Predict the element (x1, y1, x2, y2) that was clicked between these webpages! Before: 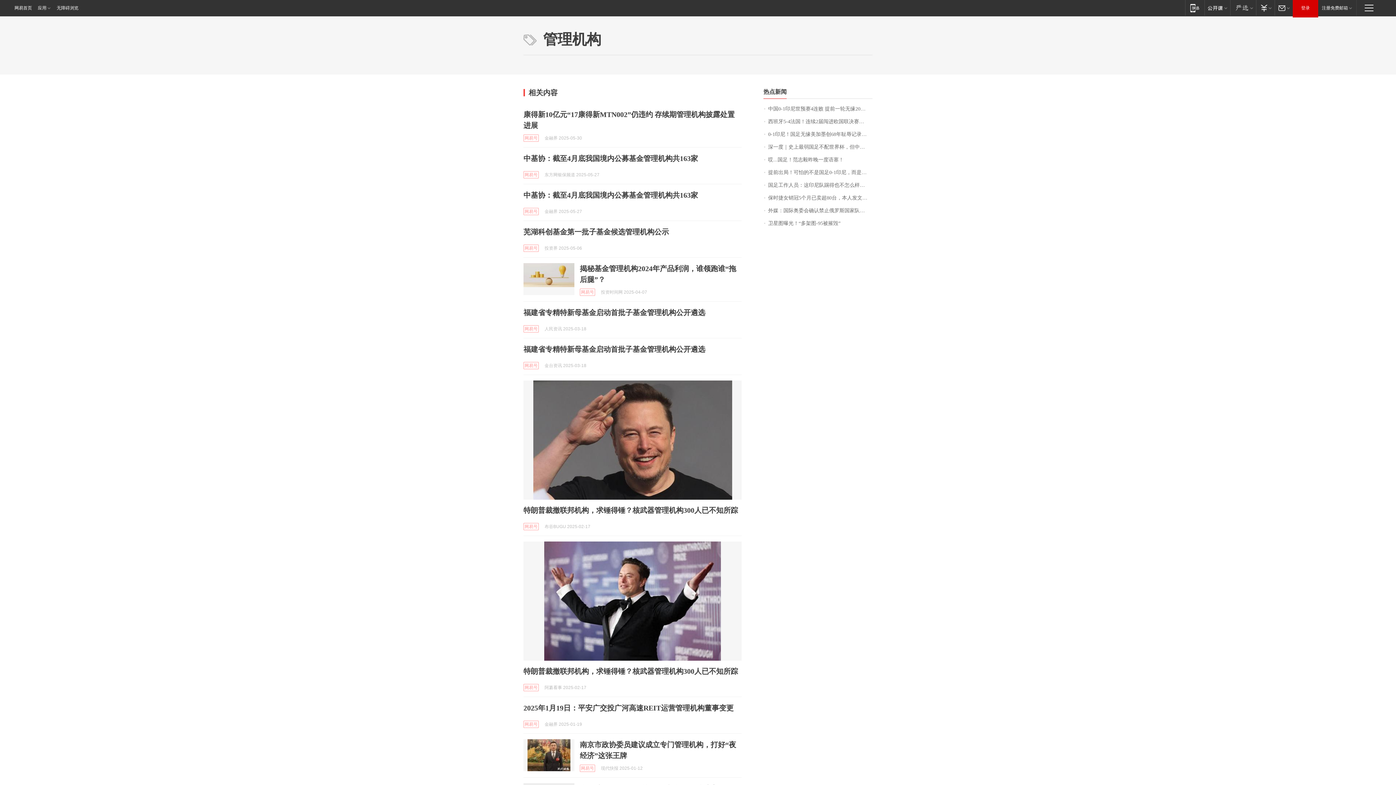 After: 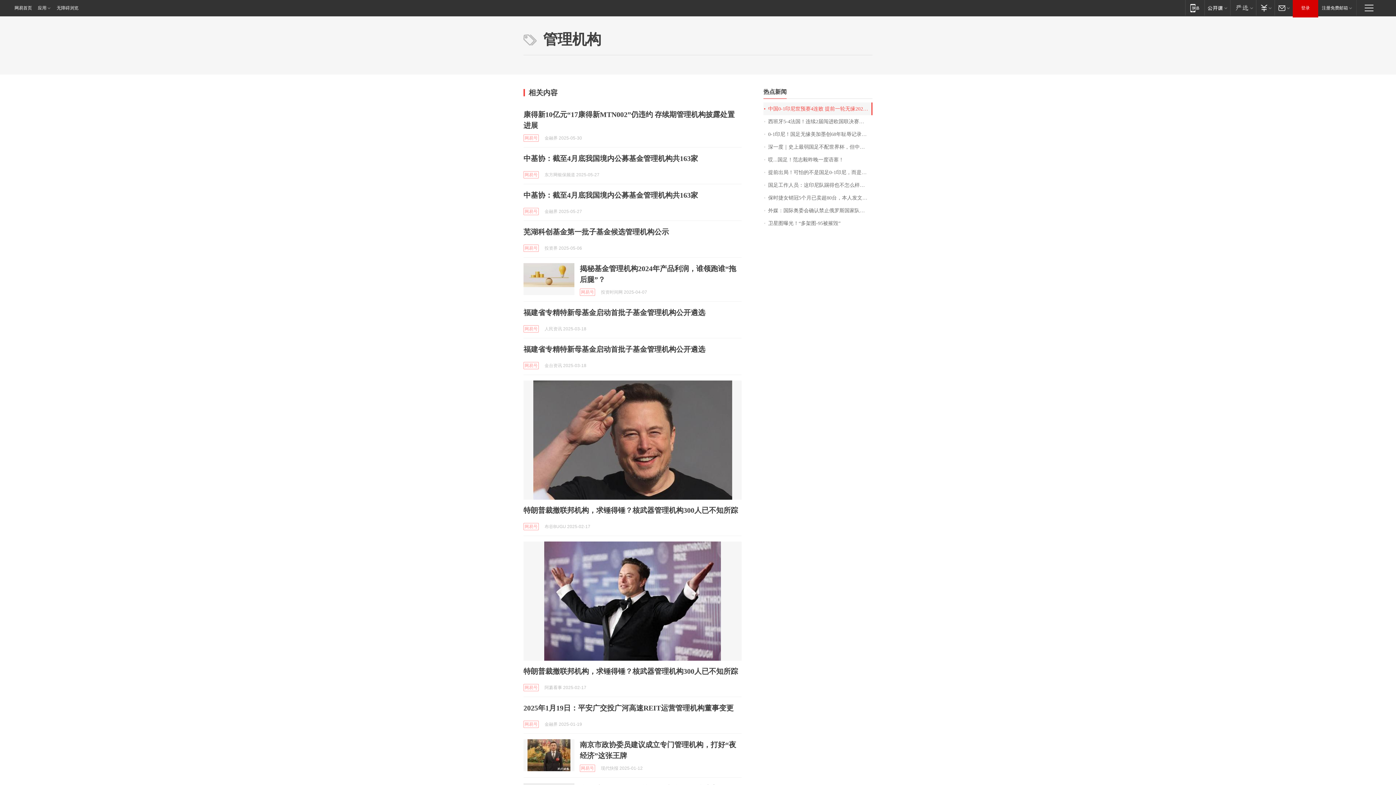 Action: label: 中国0-1印尼世预赛4连败 提前一轮无缘2026世界杯 bbox: (763, 102, 872, 115)